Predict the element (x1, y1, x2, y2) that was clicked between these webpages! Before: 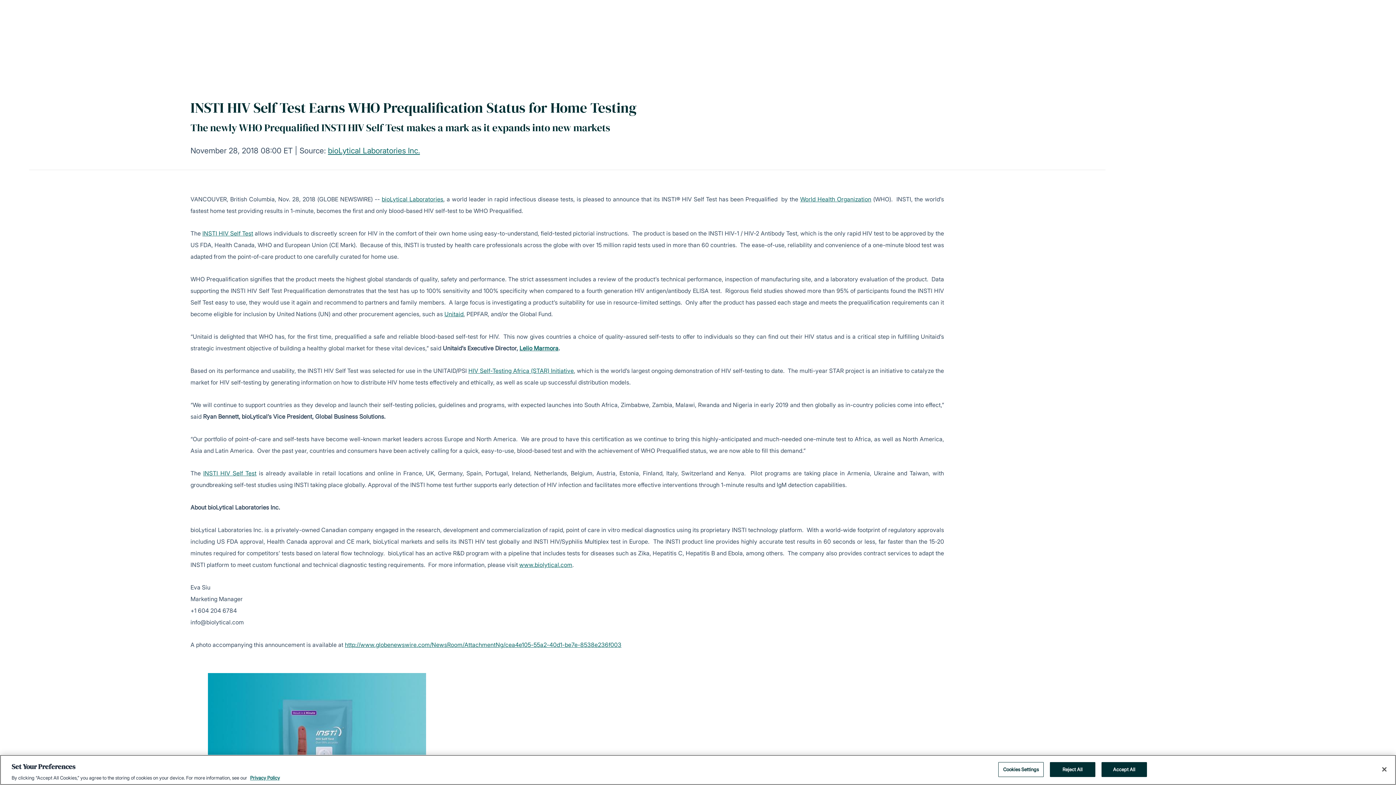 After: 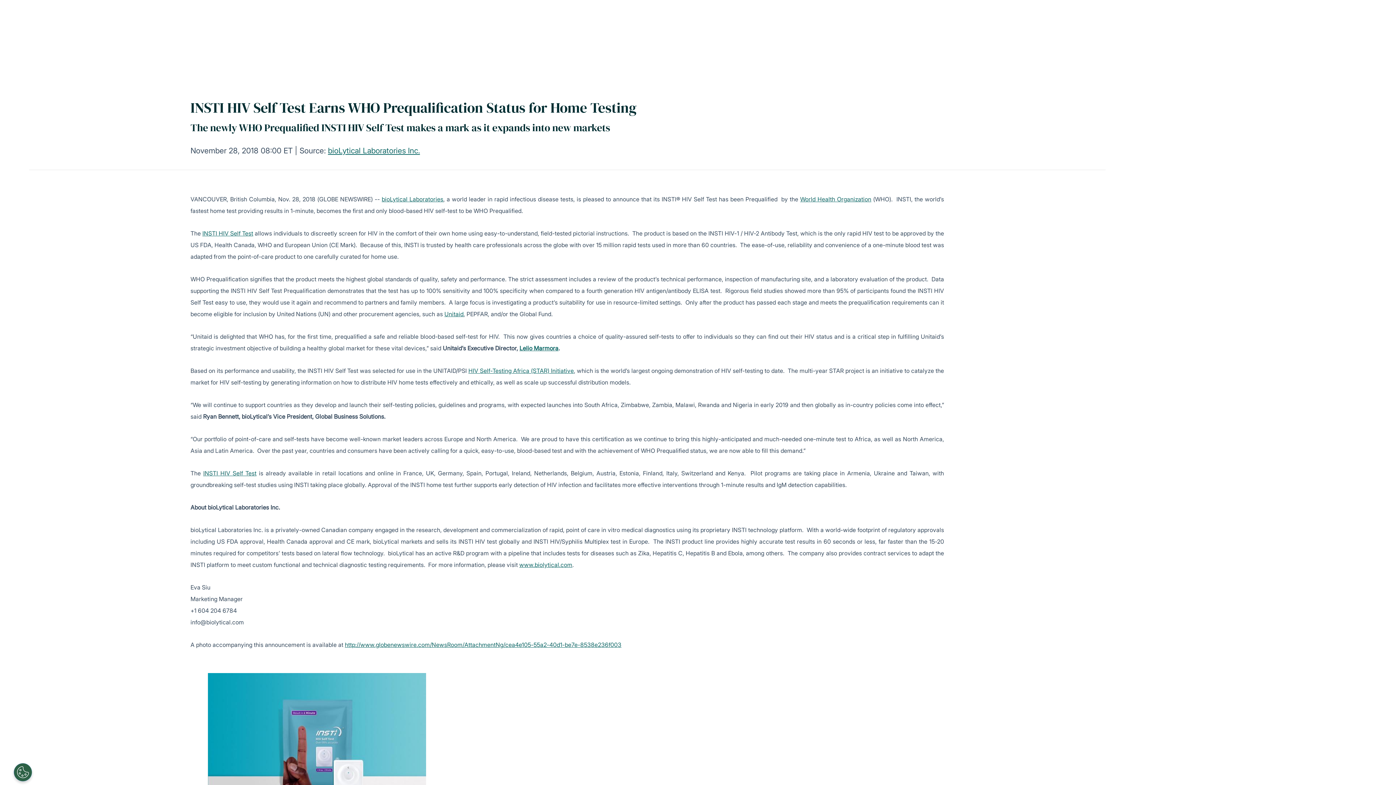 Action: bbox: (1101, 762, 1147, 777) label: Accept All